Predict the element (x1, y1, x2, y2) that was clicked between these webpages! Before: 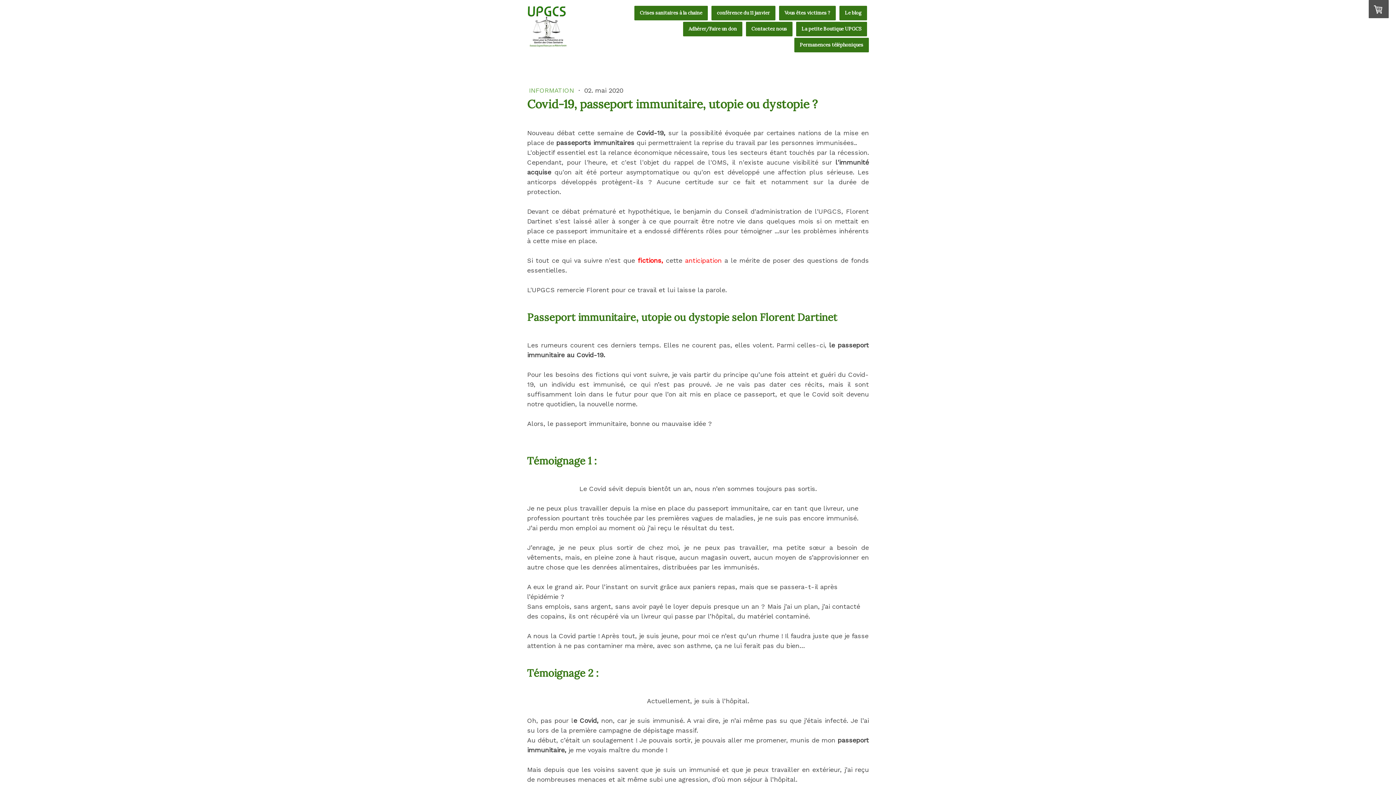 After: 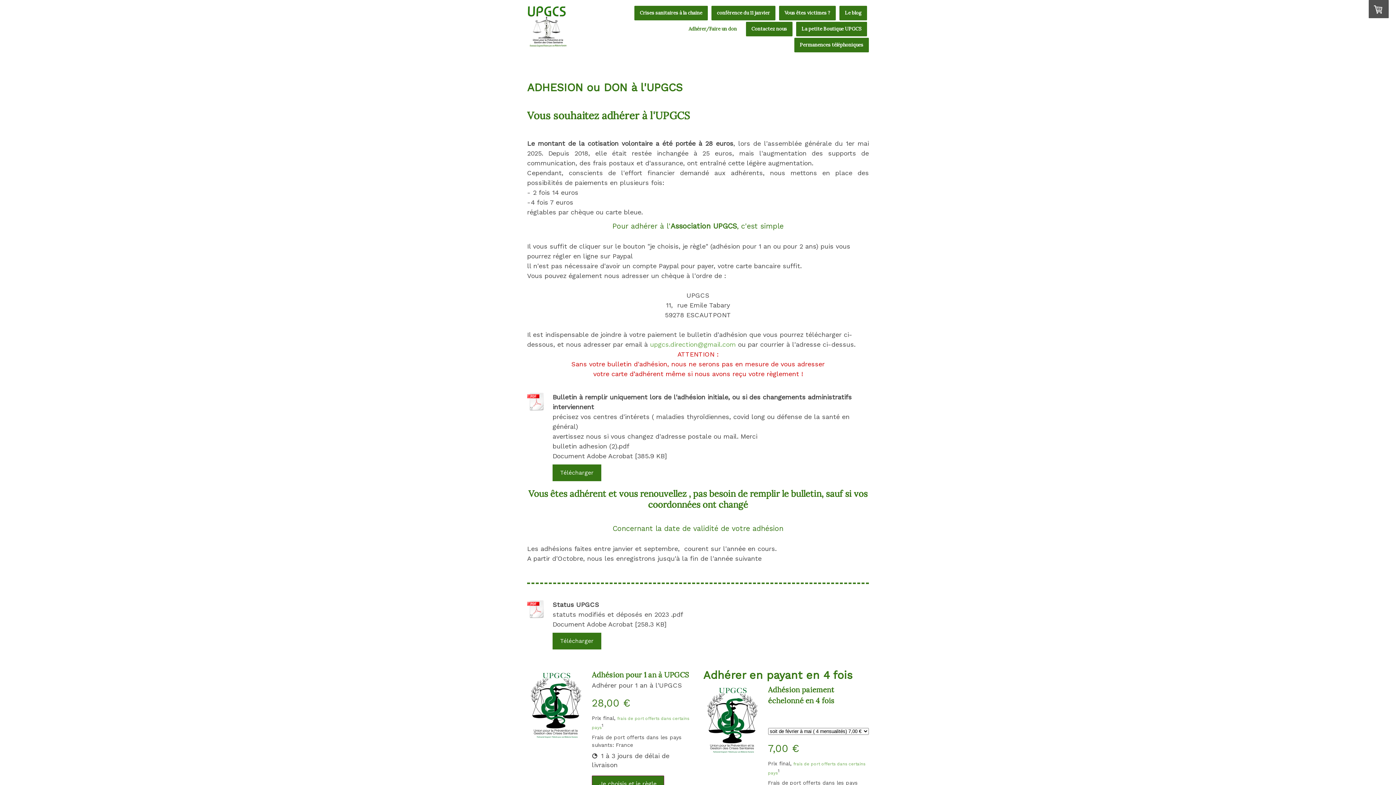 Action: label: Adhérer/Faire un don bbox: (683, 21, 742, 36)